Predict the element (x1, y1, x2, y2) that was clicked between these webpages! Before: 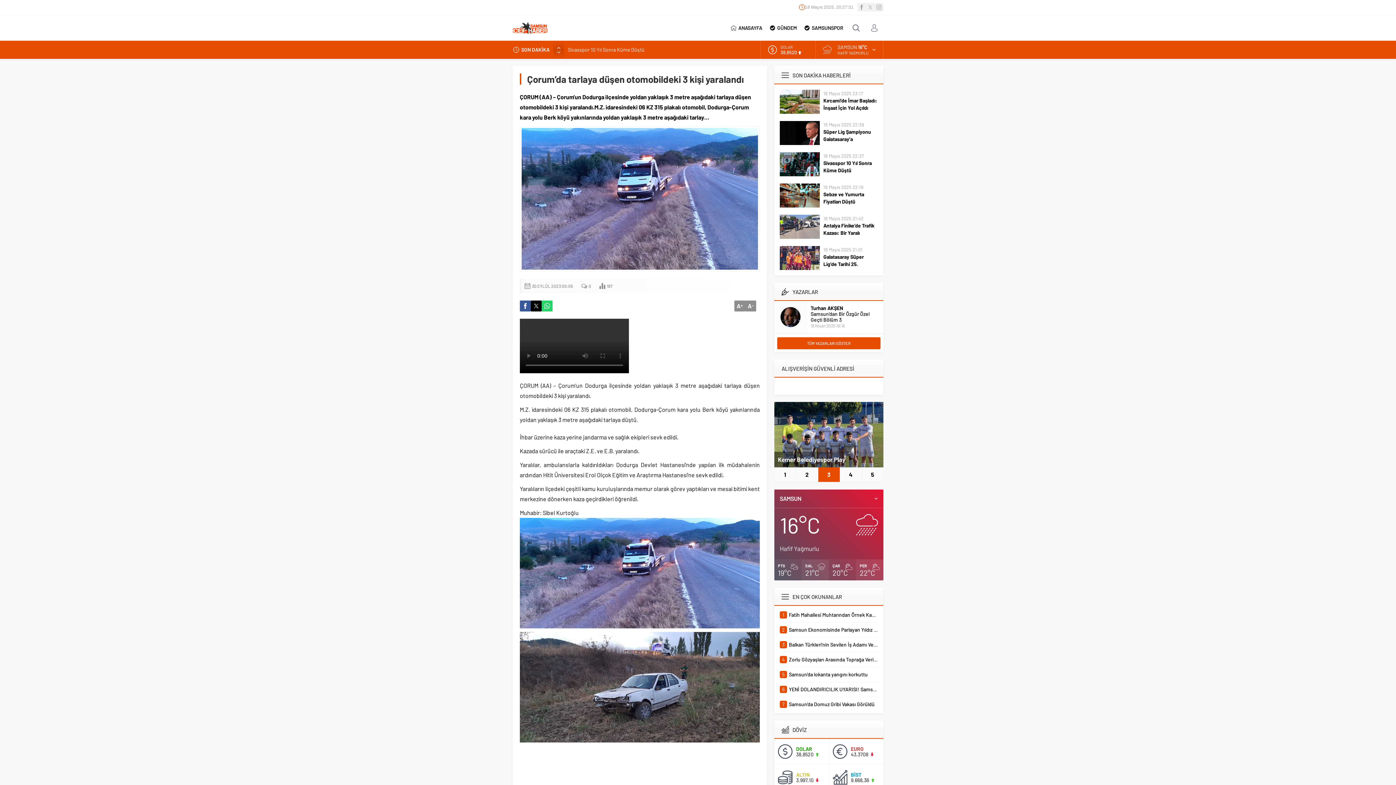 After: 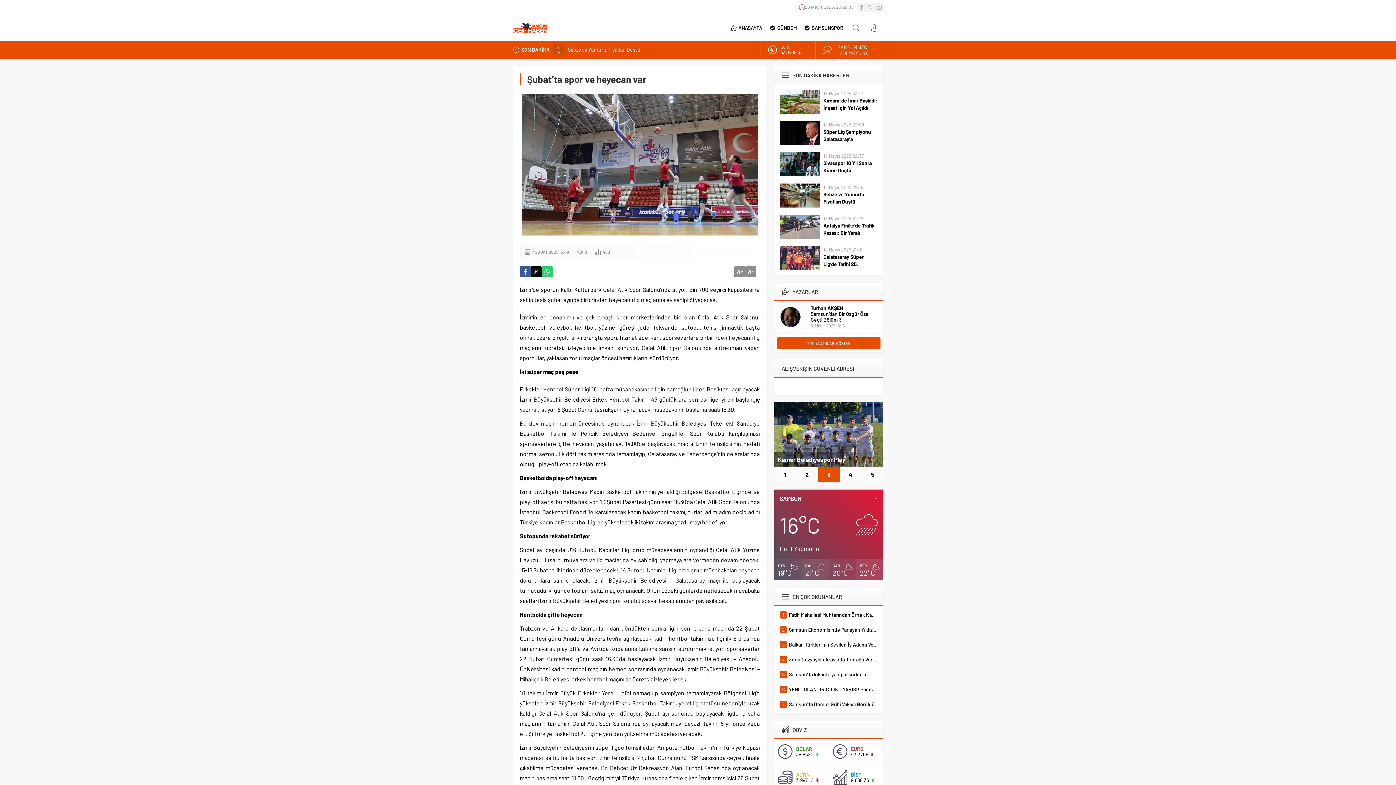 Action: label: 5 bbox: (862, 467, 883, 482)